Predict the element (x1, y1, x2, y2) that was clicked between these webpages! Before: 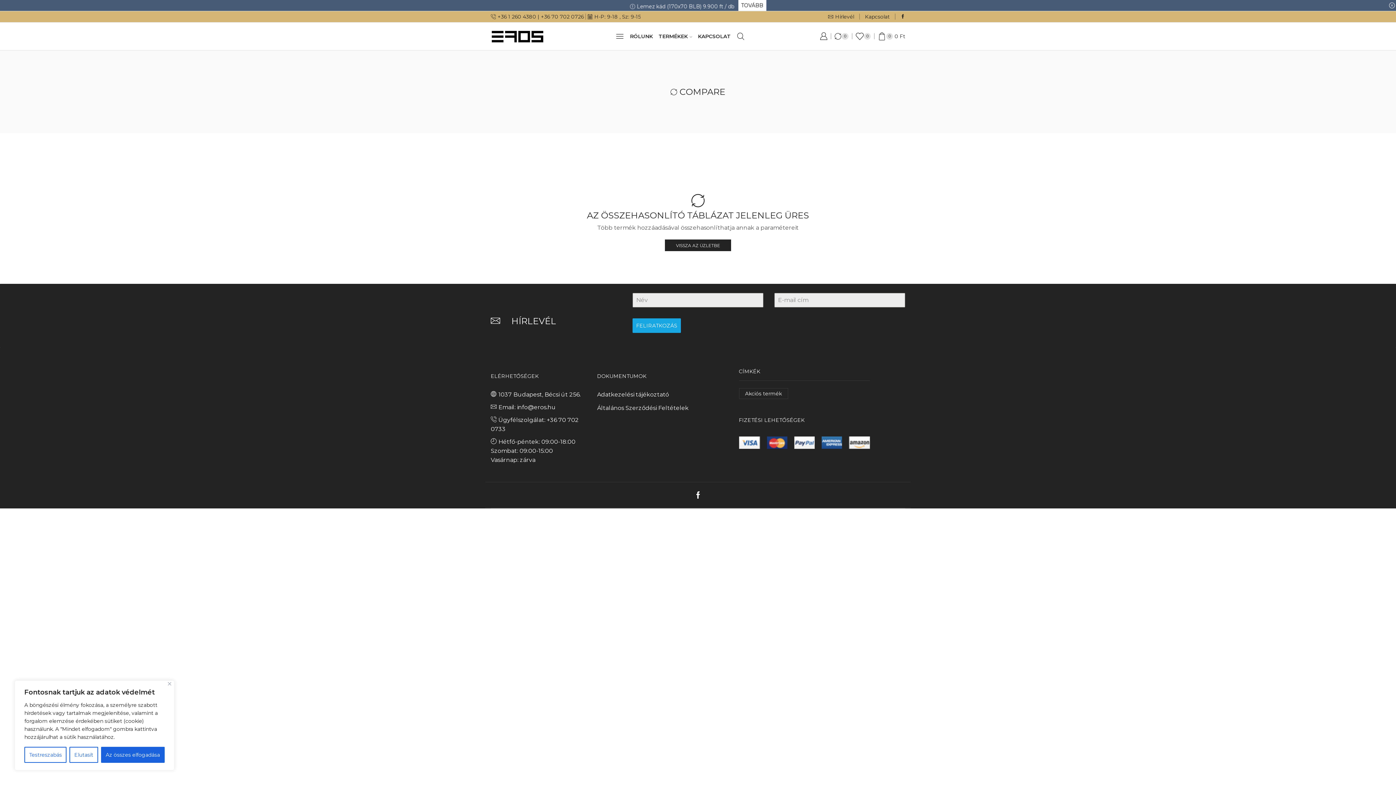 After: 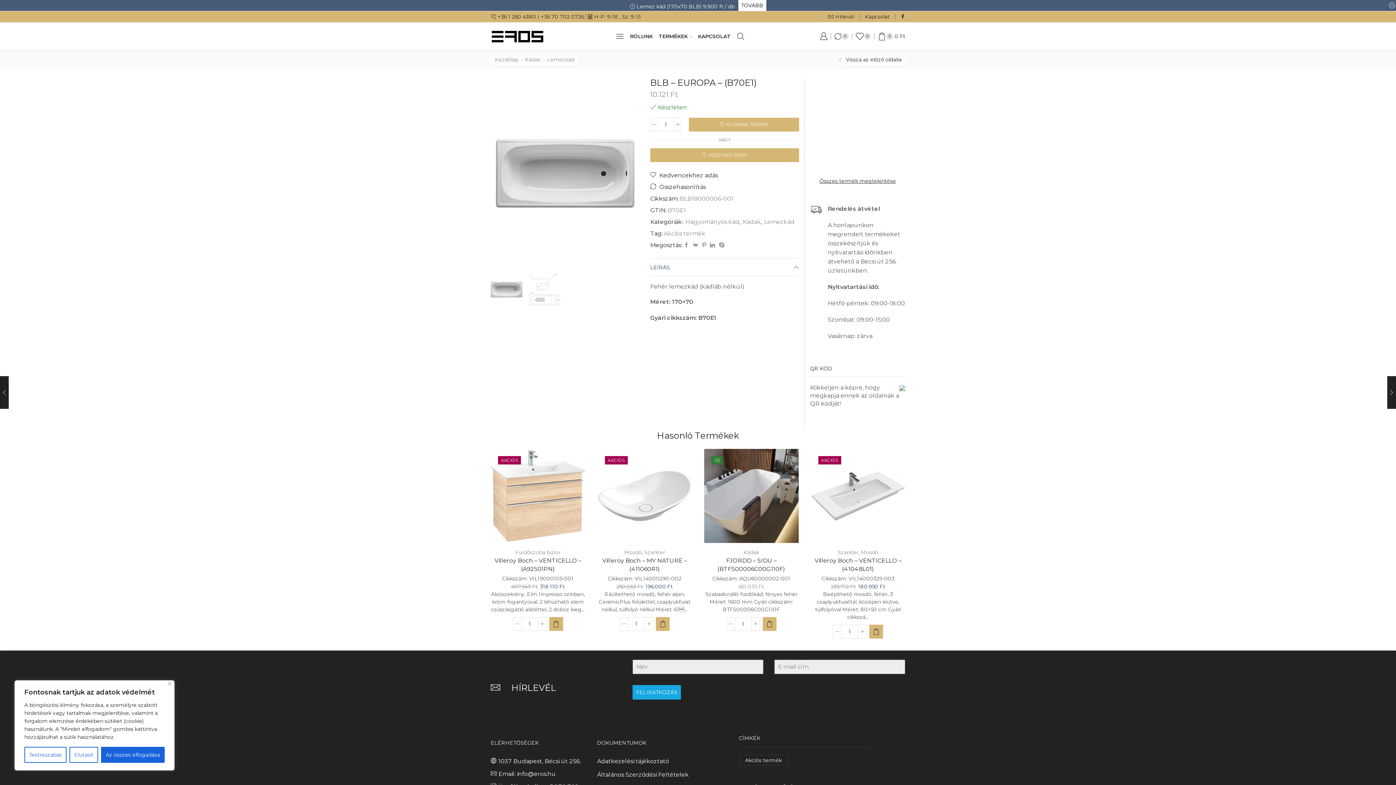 Action: bbox: (960, 0, 988, 10) label: TOVÁBB